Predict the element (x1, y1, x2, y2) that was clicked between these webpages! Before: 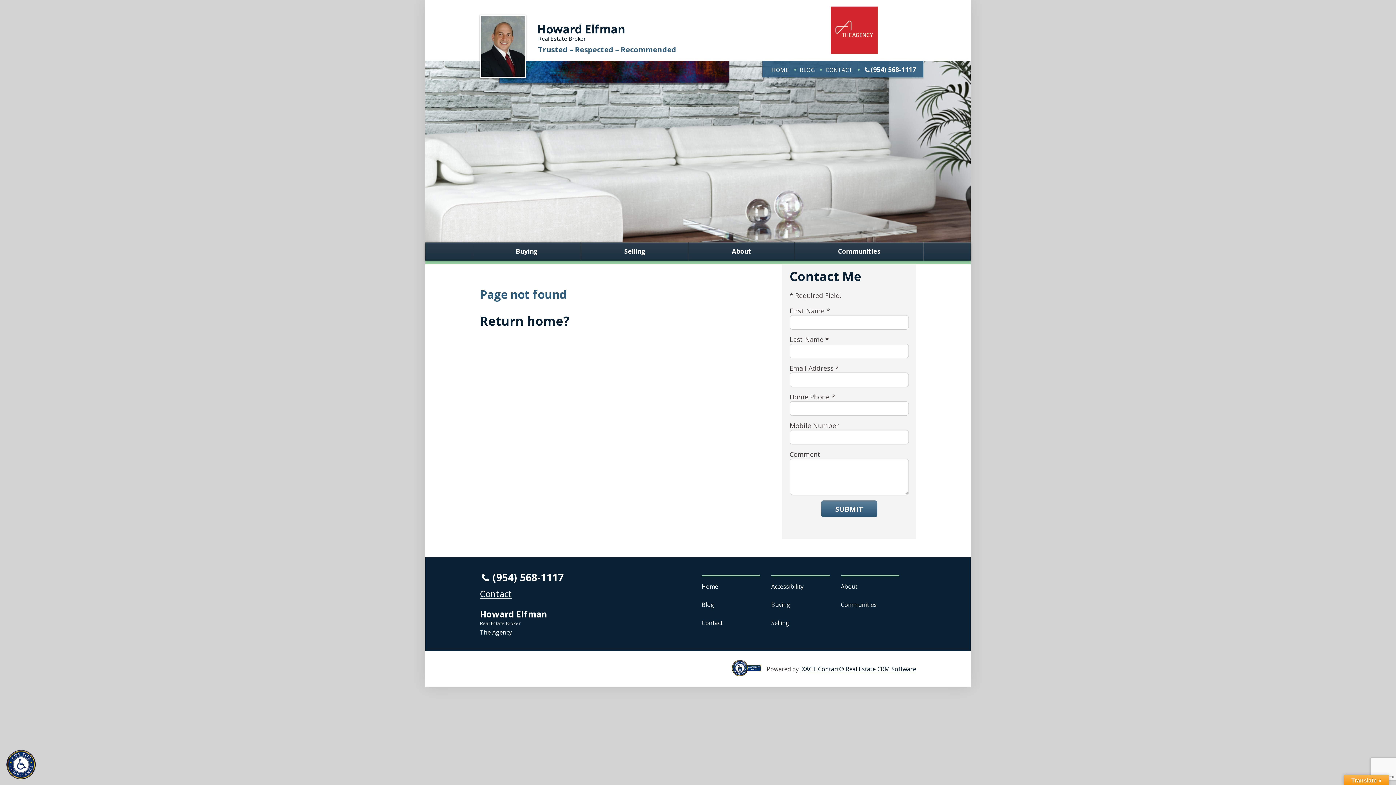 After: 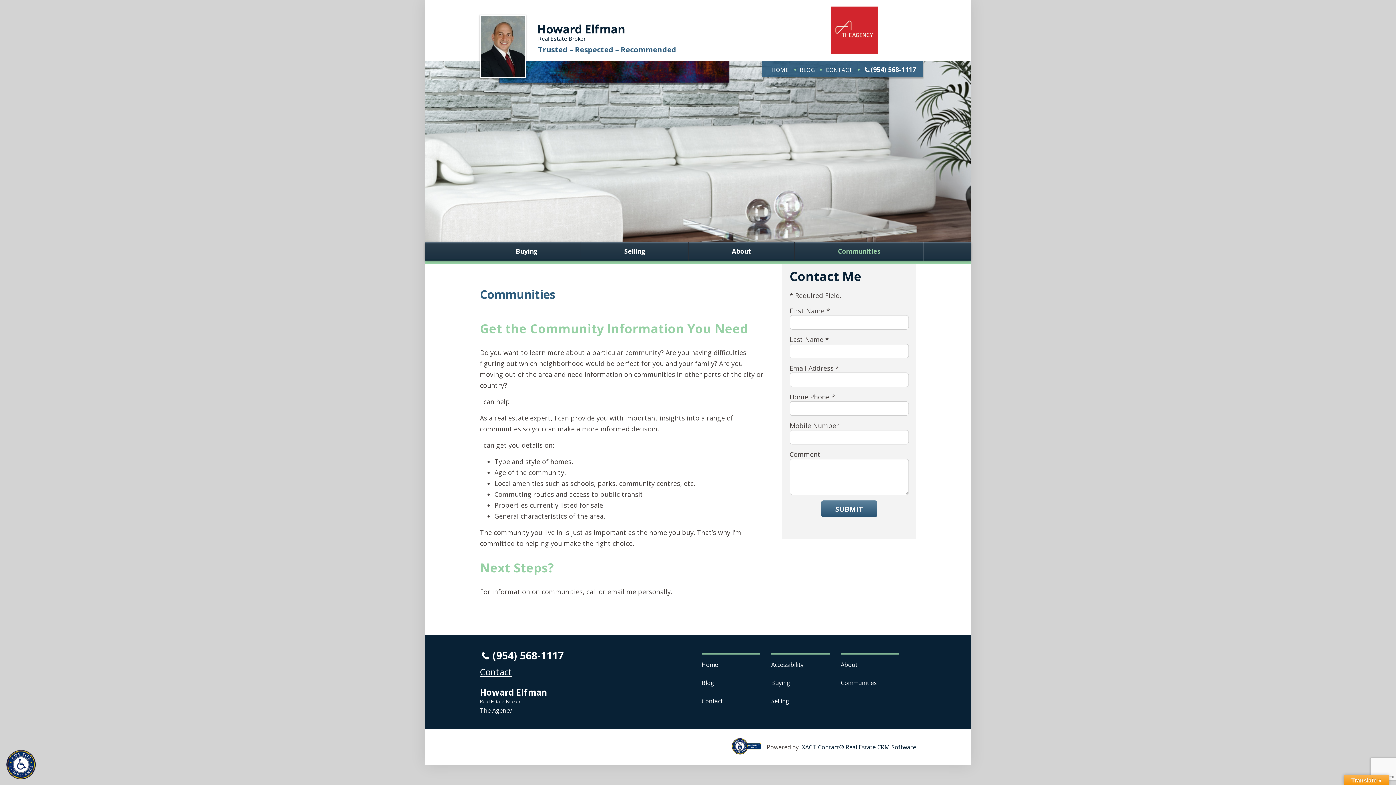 Action: bbox: (841, 601, 877, 609) label: Communities